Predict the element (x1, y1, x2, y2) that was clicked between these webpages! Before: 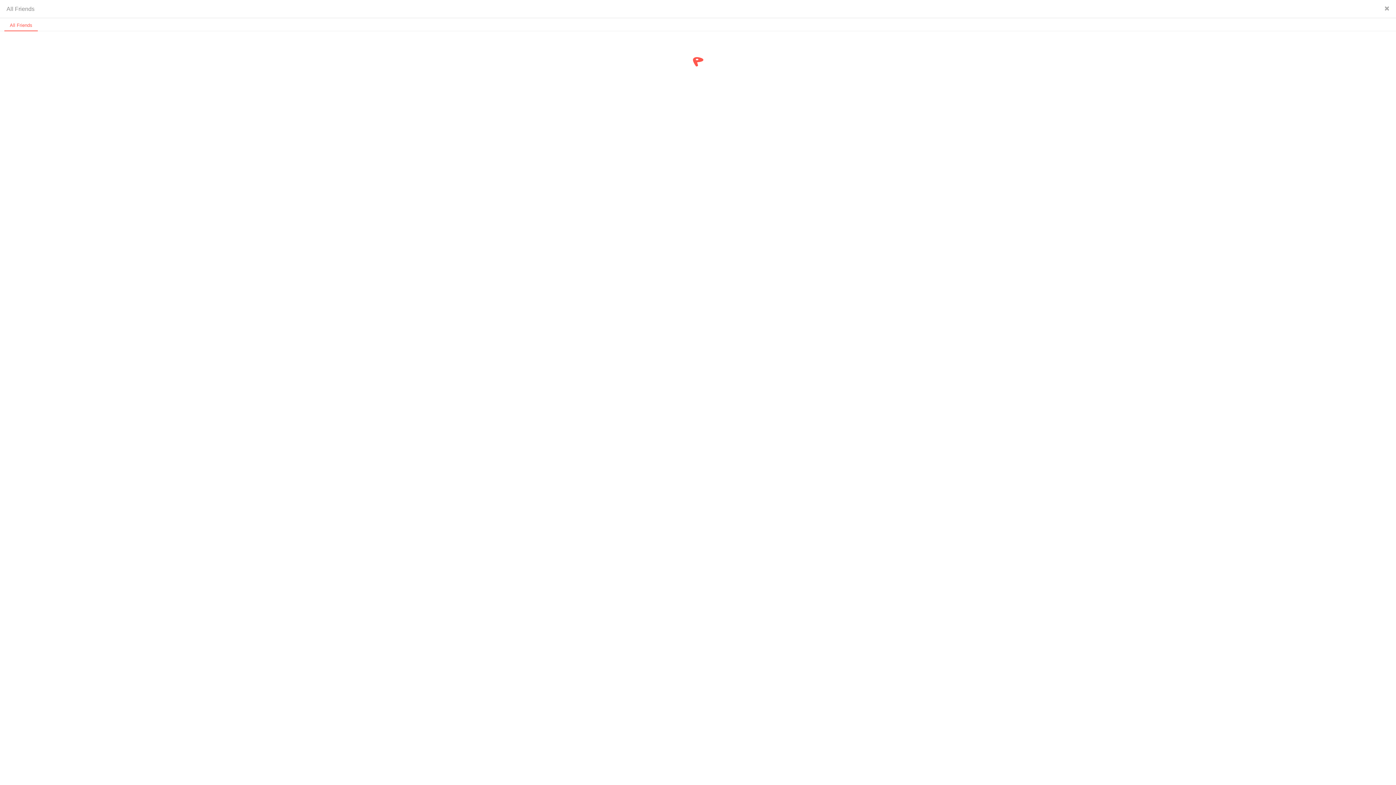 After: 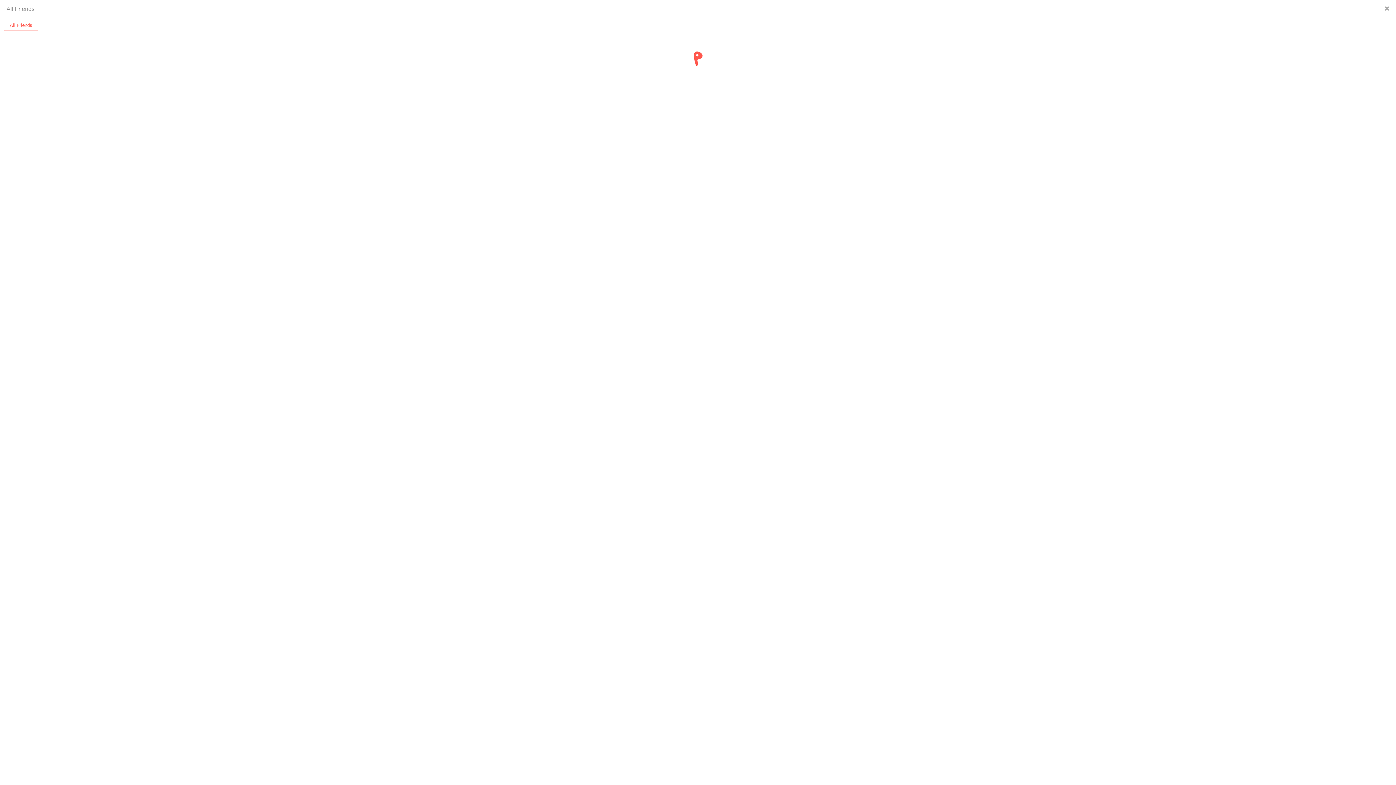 Action: bbox: (4, 18, 37, 31) label: All Friends